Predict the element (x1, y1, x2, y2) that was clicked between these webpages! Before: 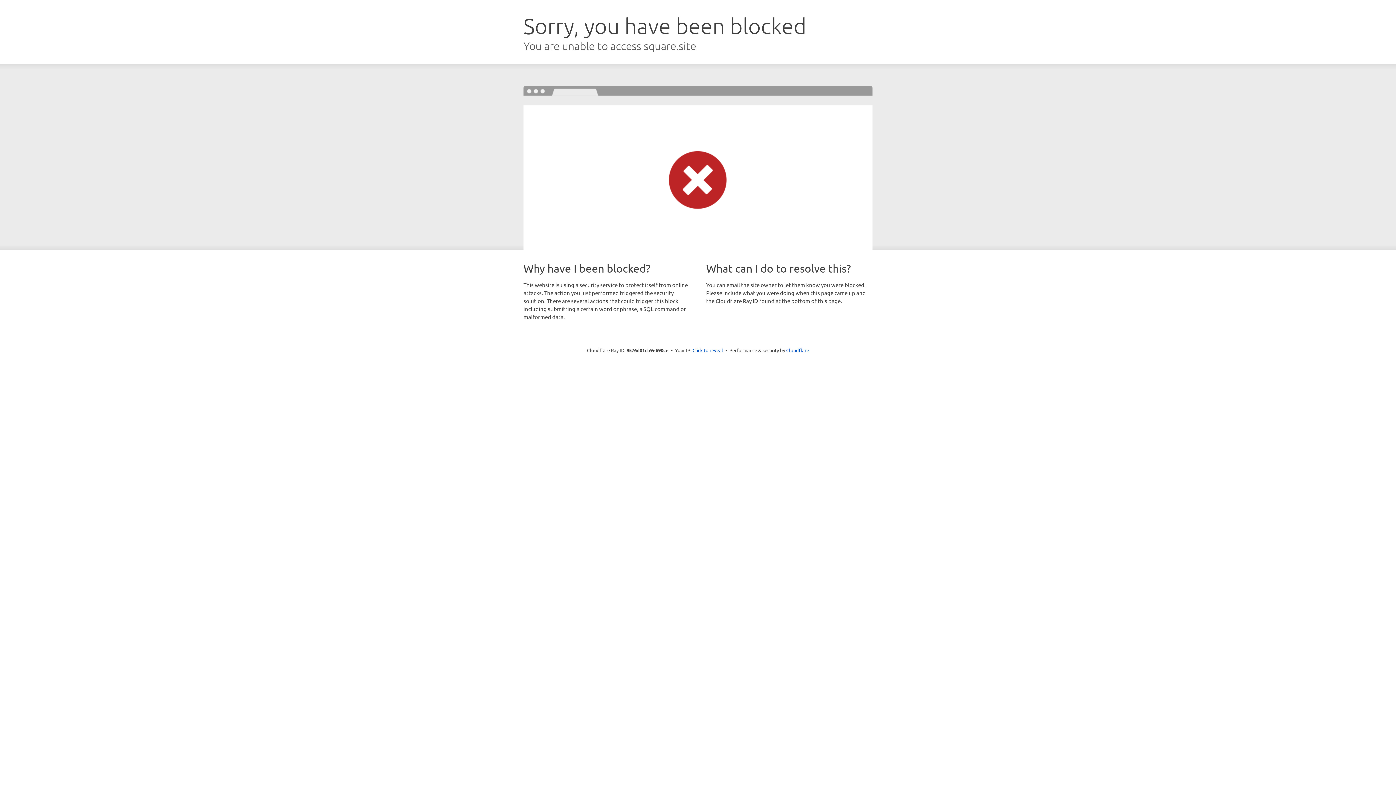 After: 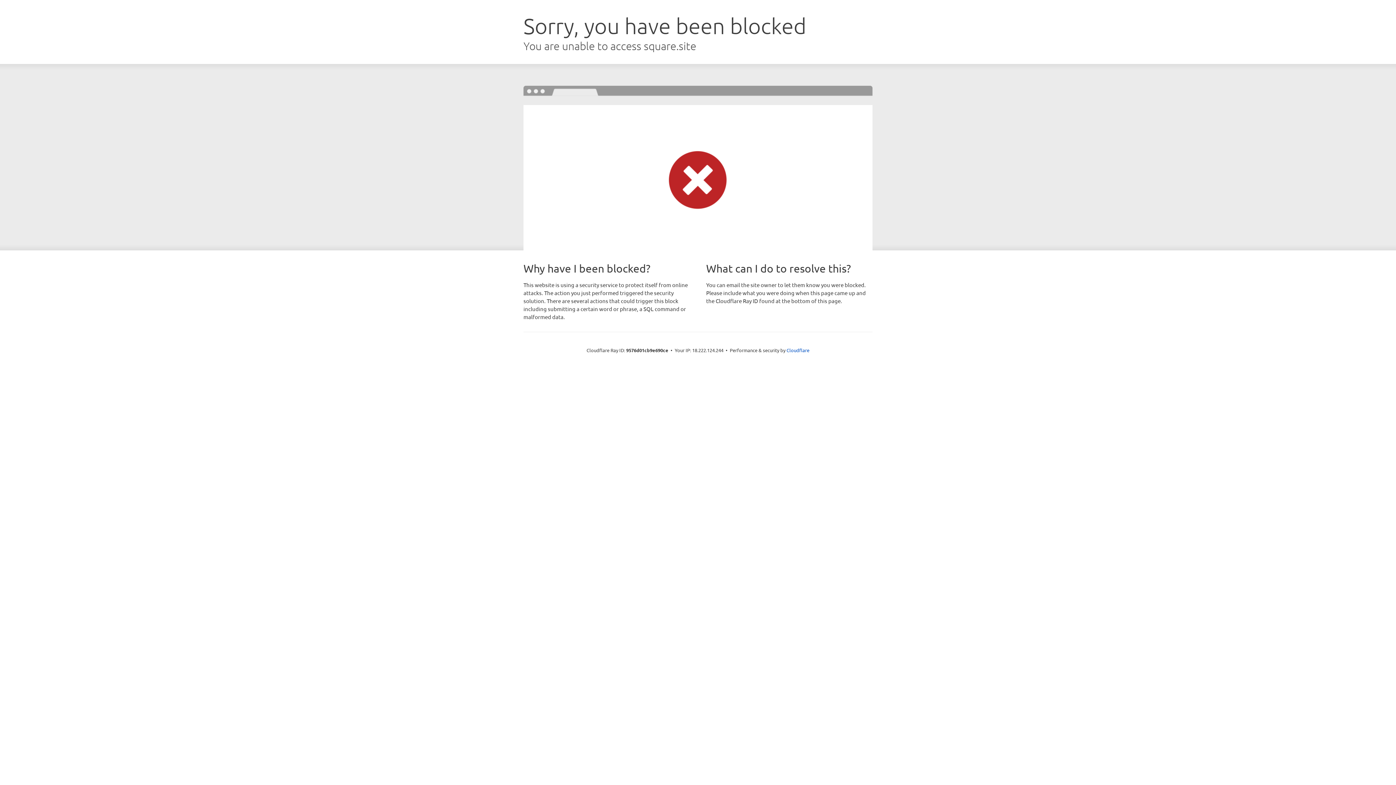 Action: label: Click to reveal bbox: (692, 346, 723, 353)